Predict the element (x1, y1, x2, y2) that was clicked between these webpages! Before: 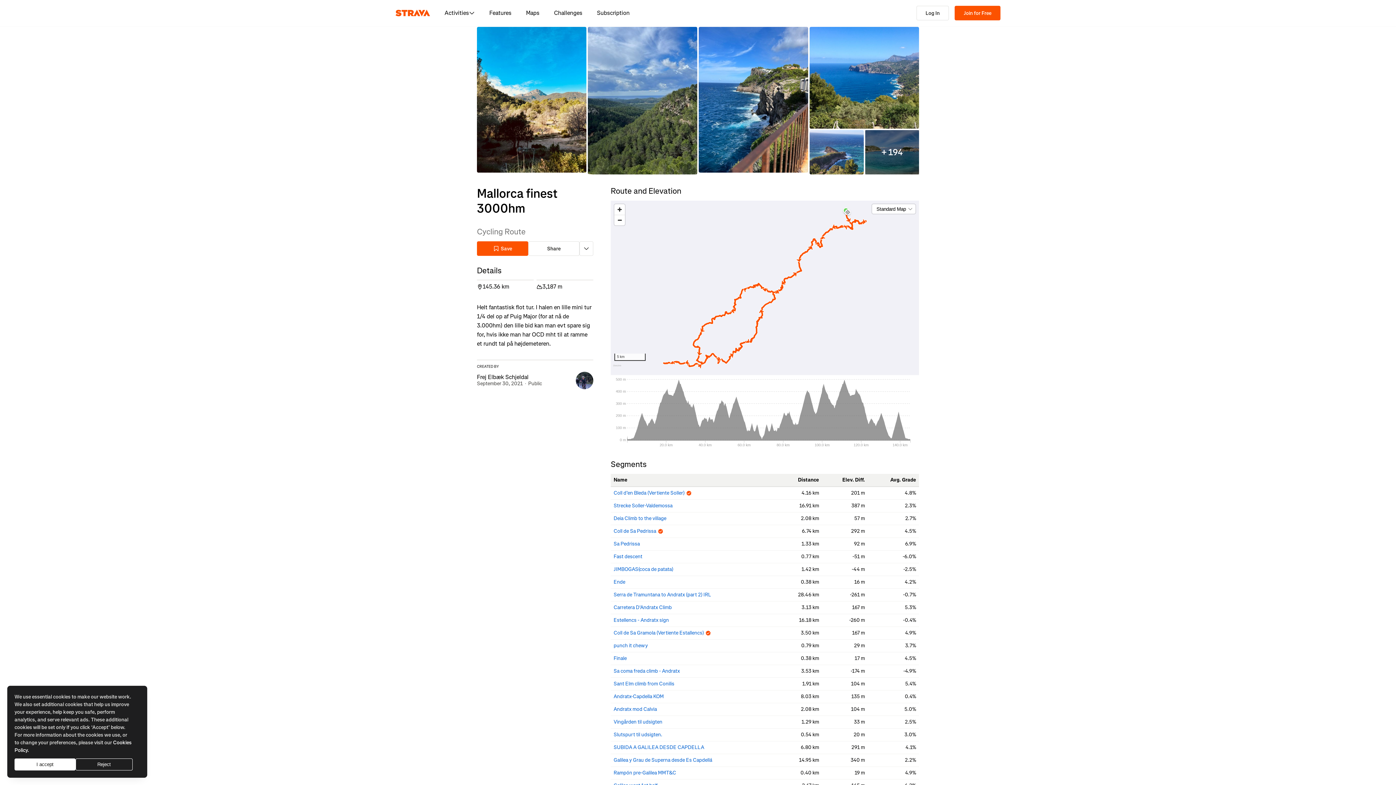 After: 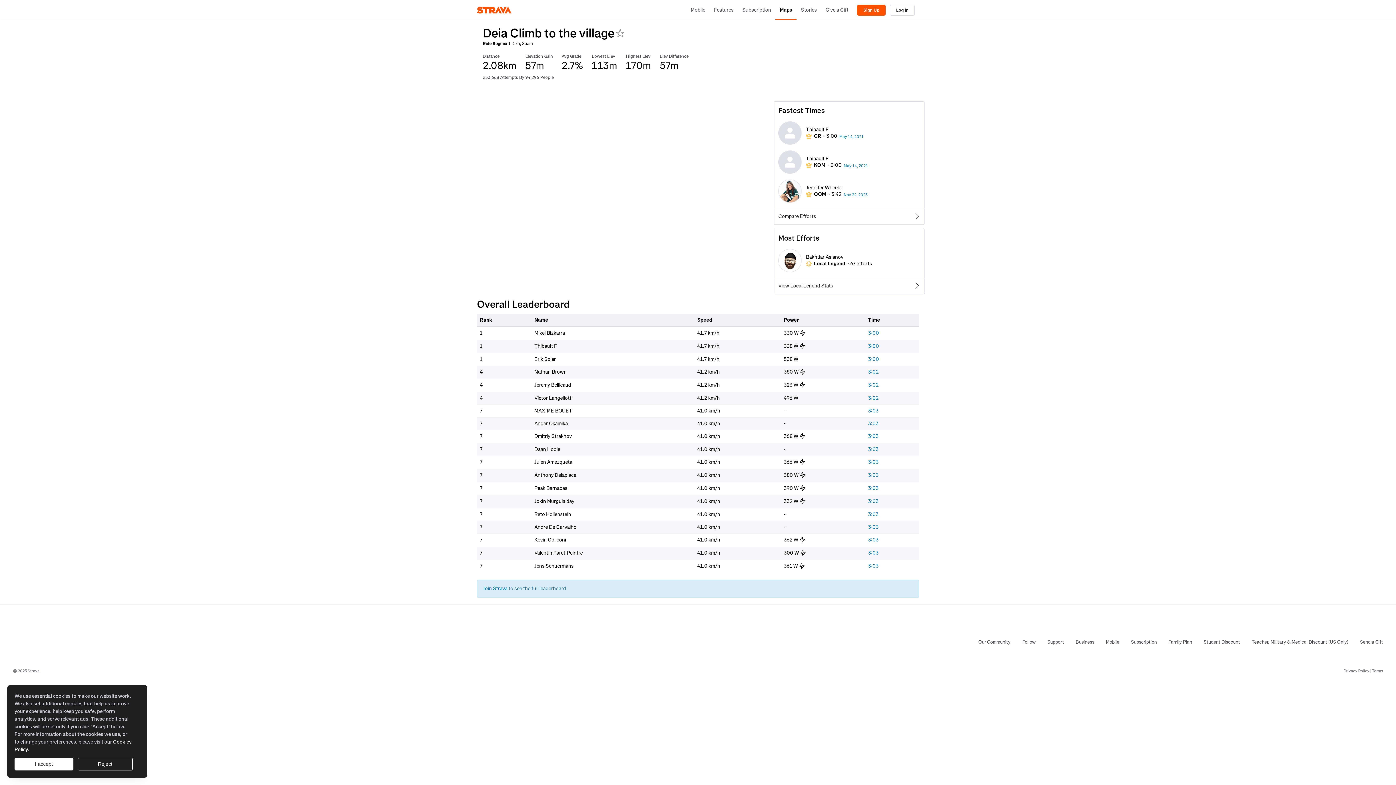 Action: label: Deia Climb to the village bbox: (613, 515, 666, 522)